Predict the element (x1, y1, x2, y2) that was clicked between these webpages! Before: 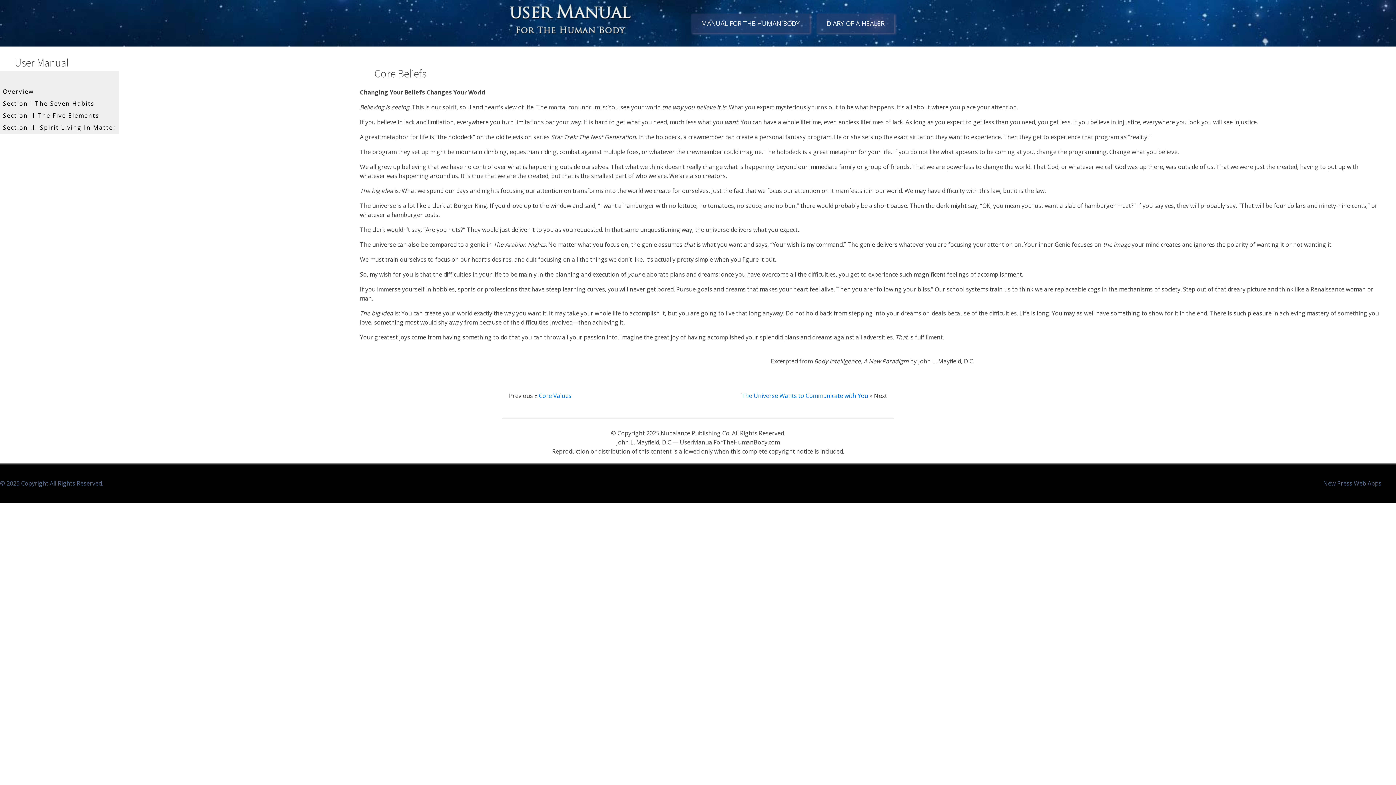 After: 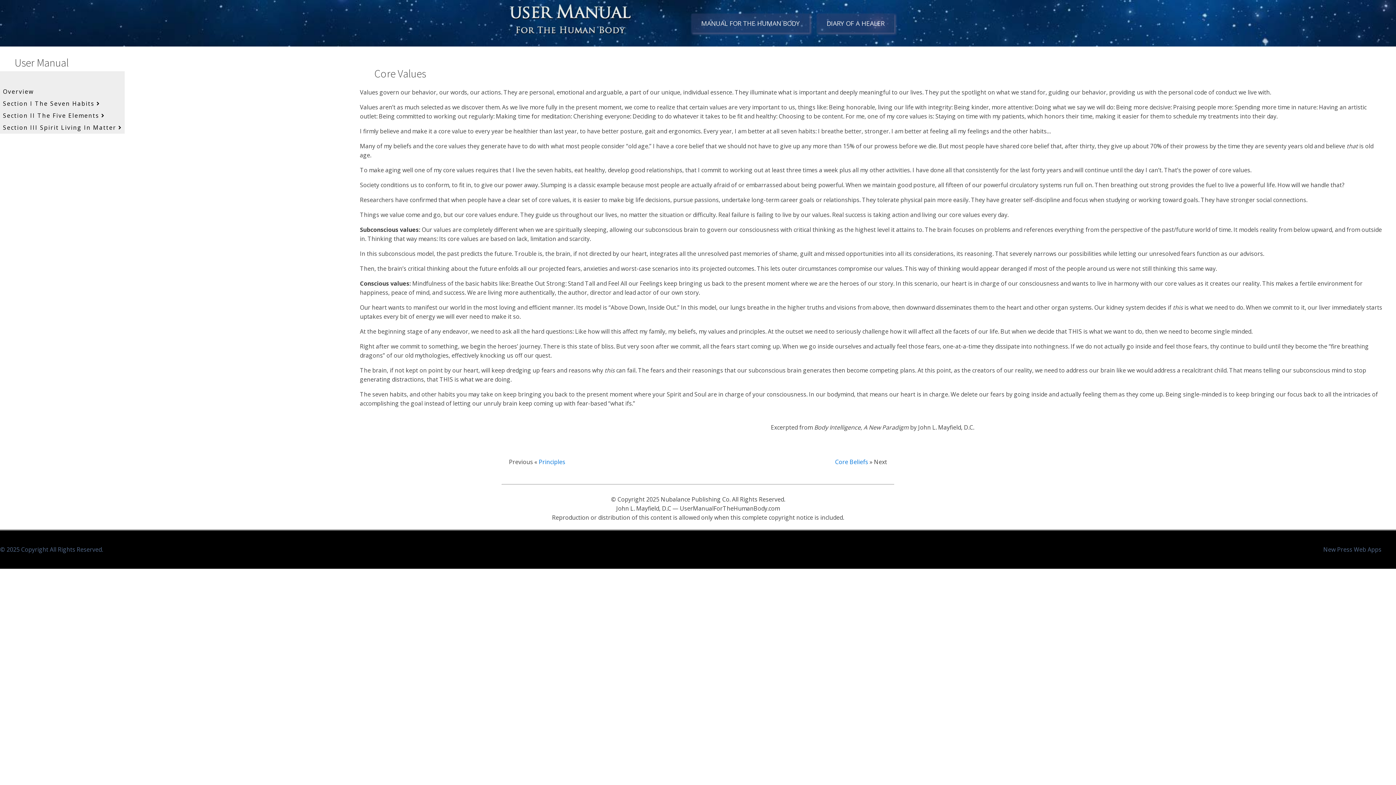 Action: label: Core Values bbox: (538, 392, 571, 400)